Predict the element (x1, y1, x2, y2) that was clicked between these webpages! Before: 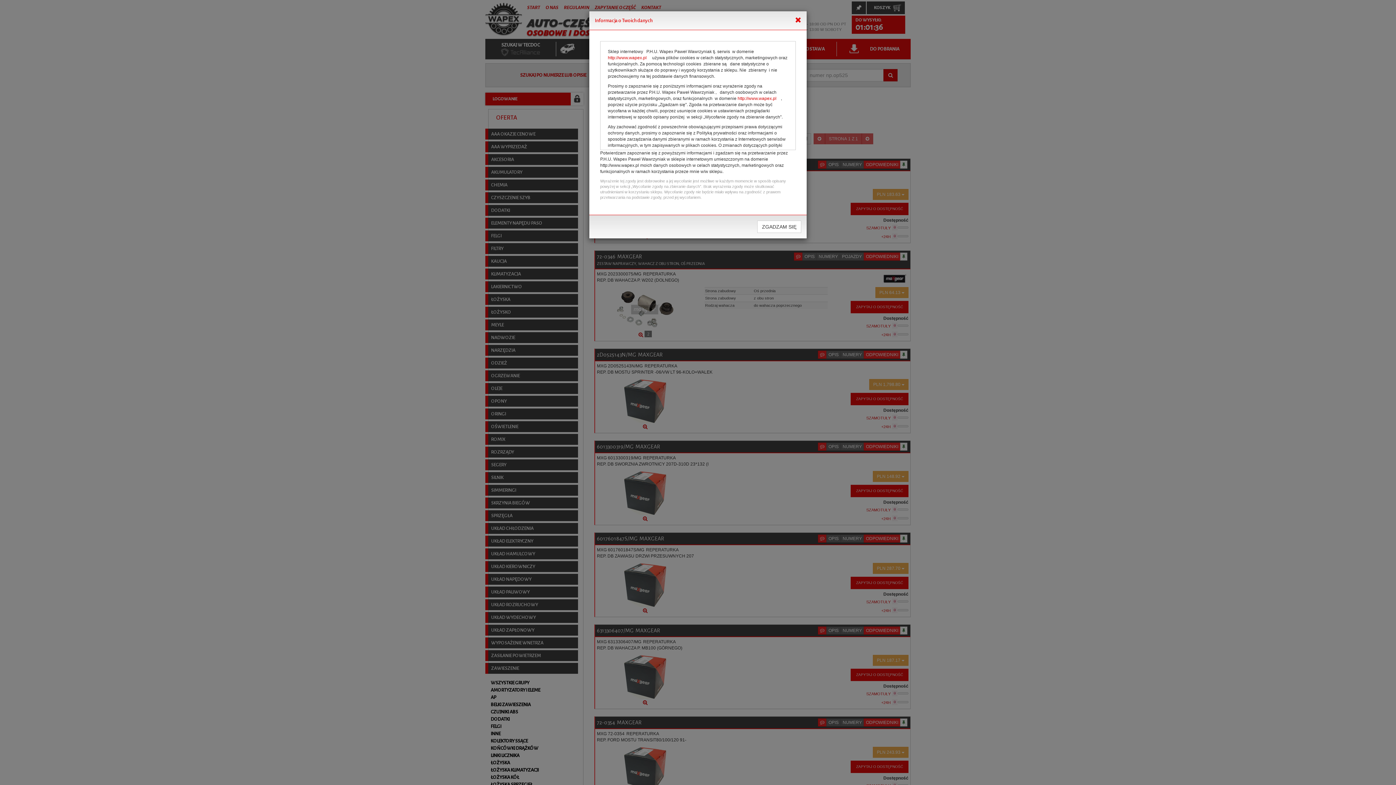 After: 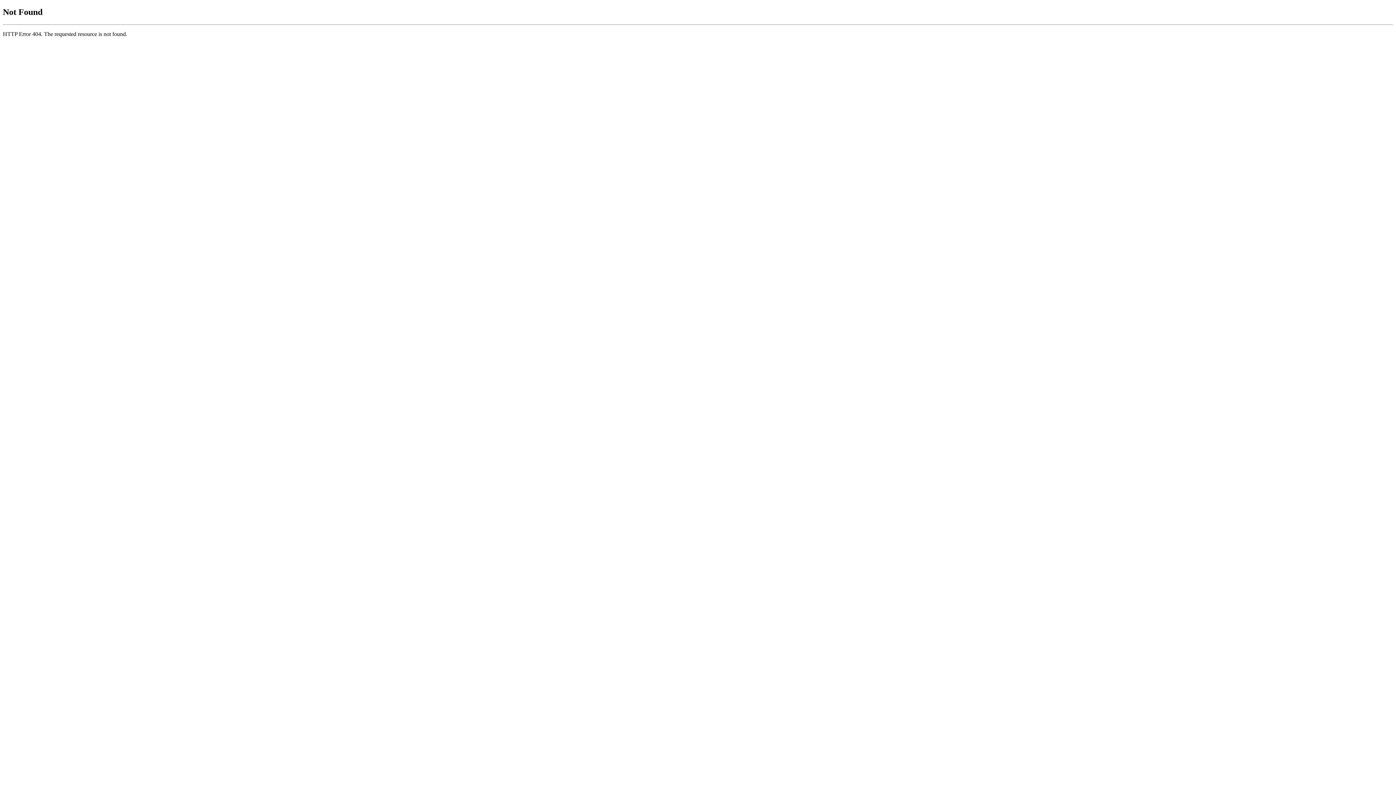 Action: bbox: (608, 55, 646, 60) label: http://www.wapex.pl